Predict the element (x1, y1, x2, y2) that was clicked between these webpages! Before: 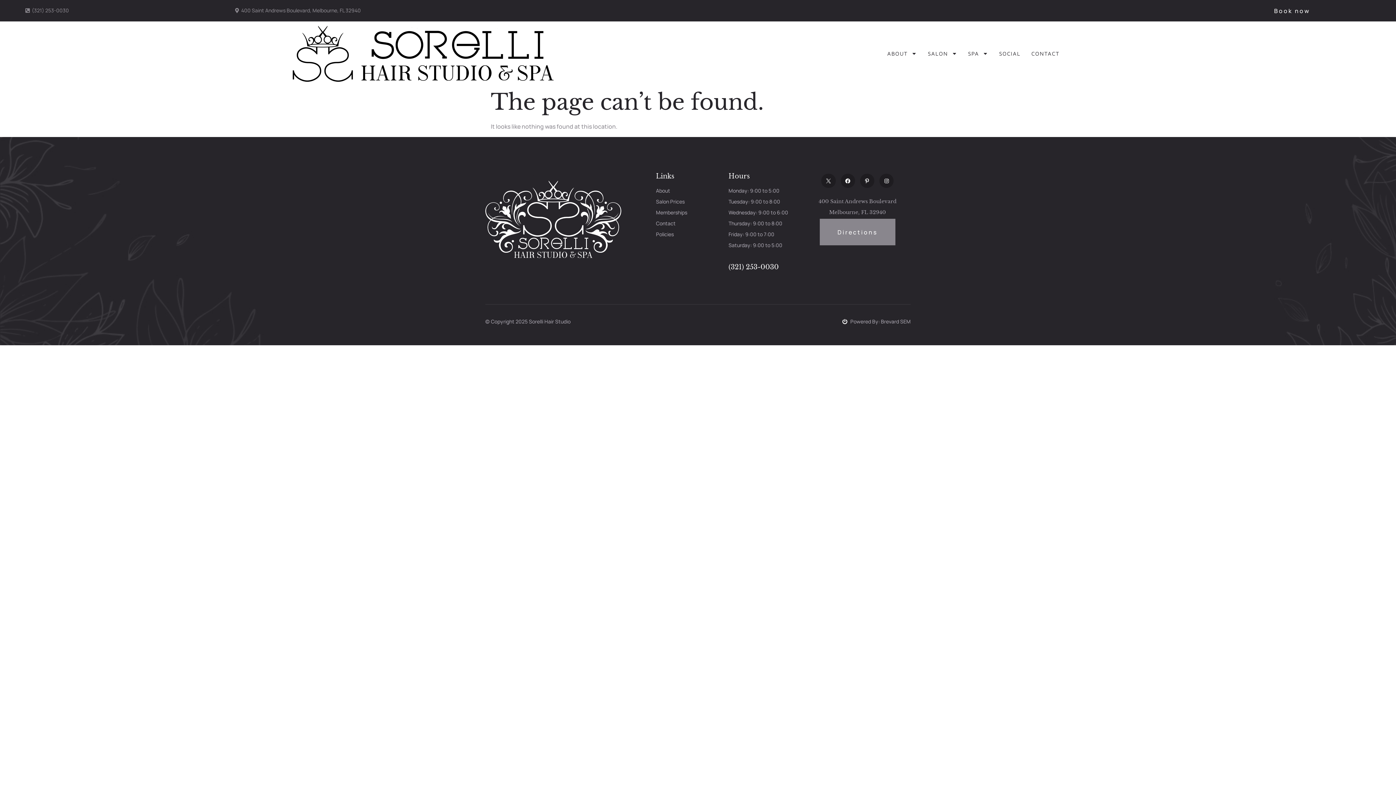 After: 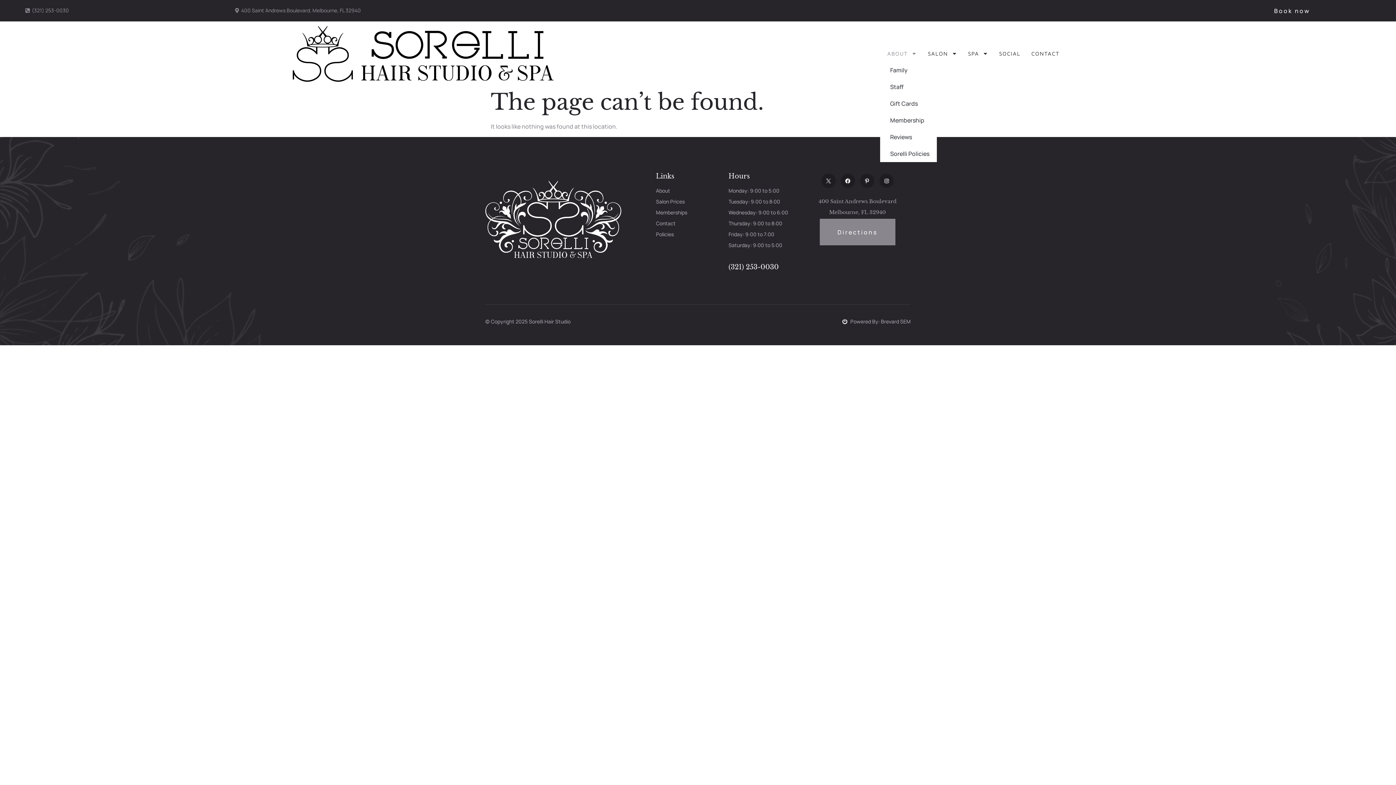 Action: bbox: (880, 45, 924, 61) label: ABOUT